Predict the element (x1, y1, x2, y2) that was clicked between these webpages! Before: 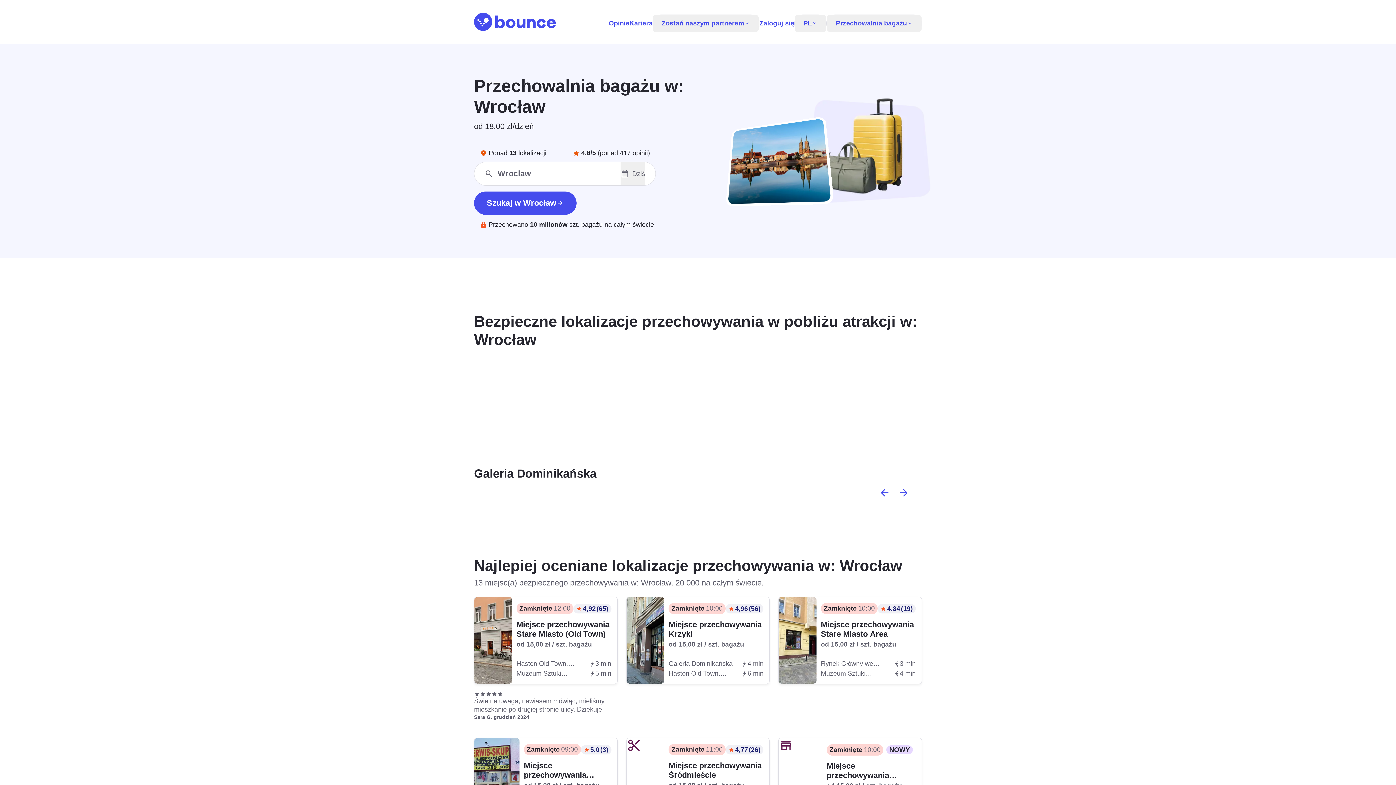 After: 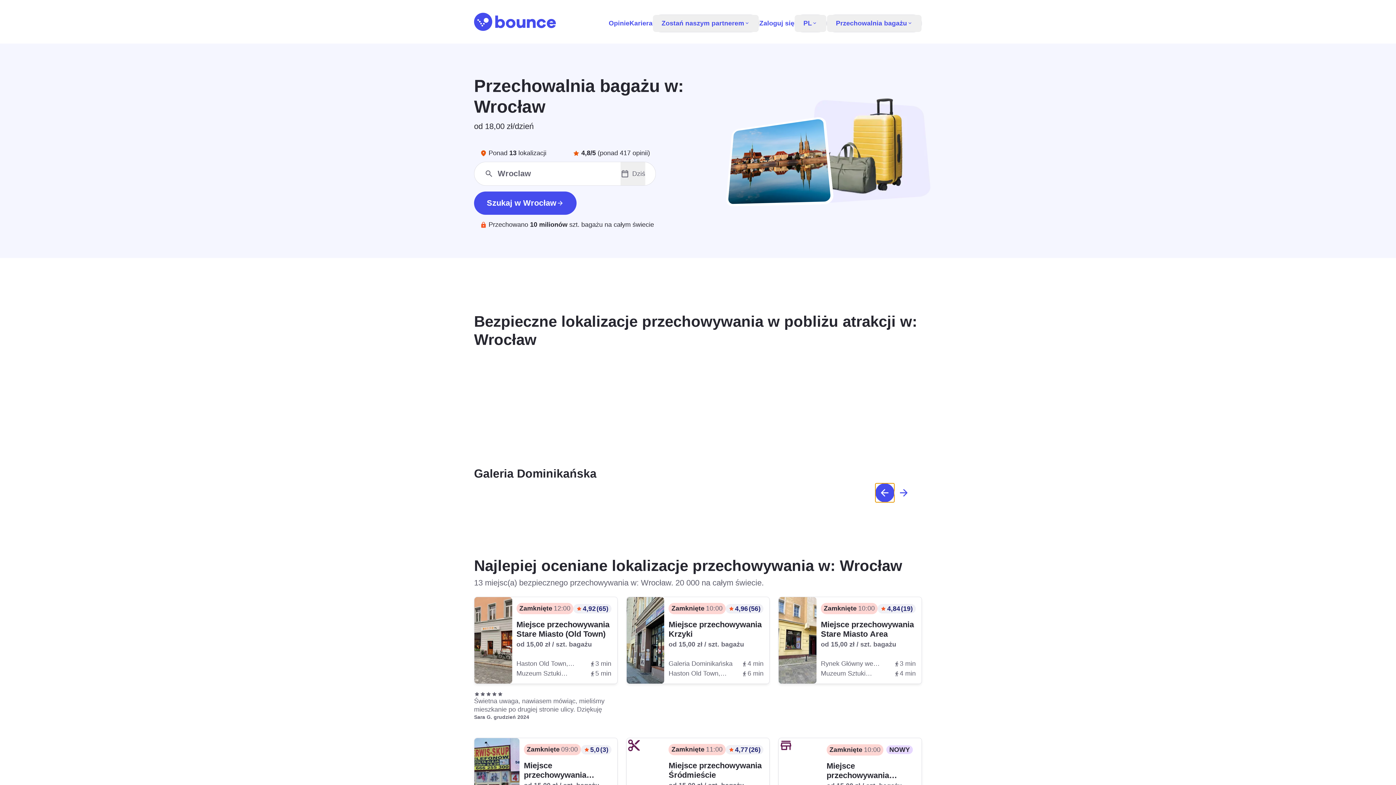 Action: bbox: (875, 483, 894, 502) label: previous